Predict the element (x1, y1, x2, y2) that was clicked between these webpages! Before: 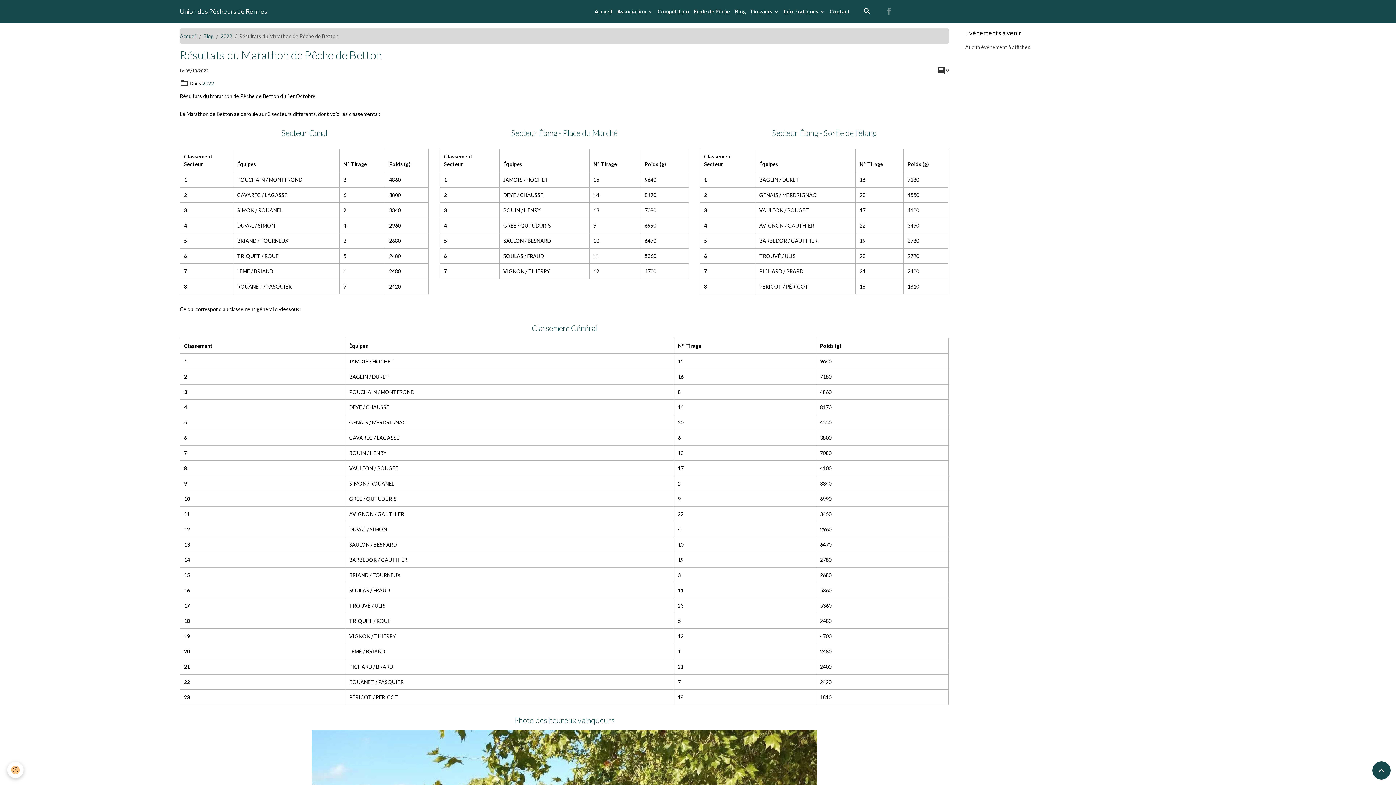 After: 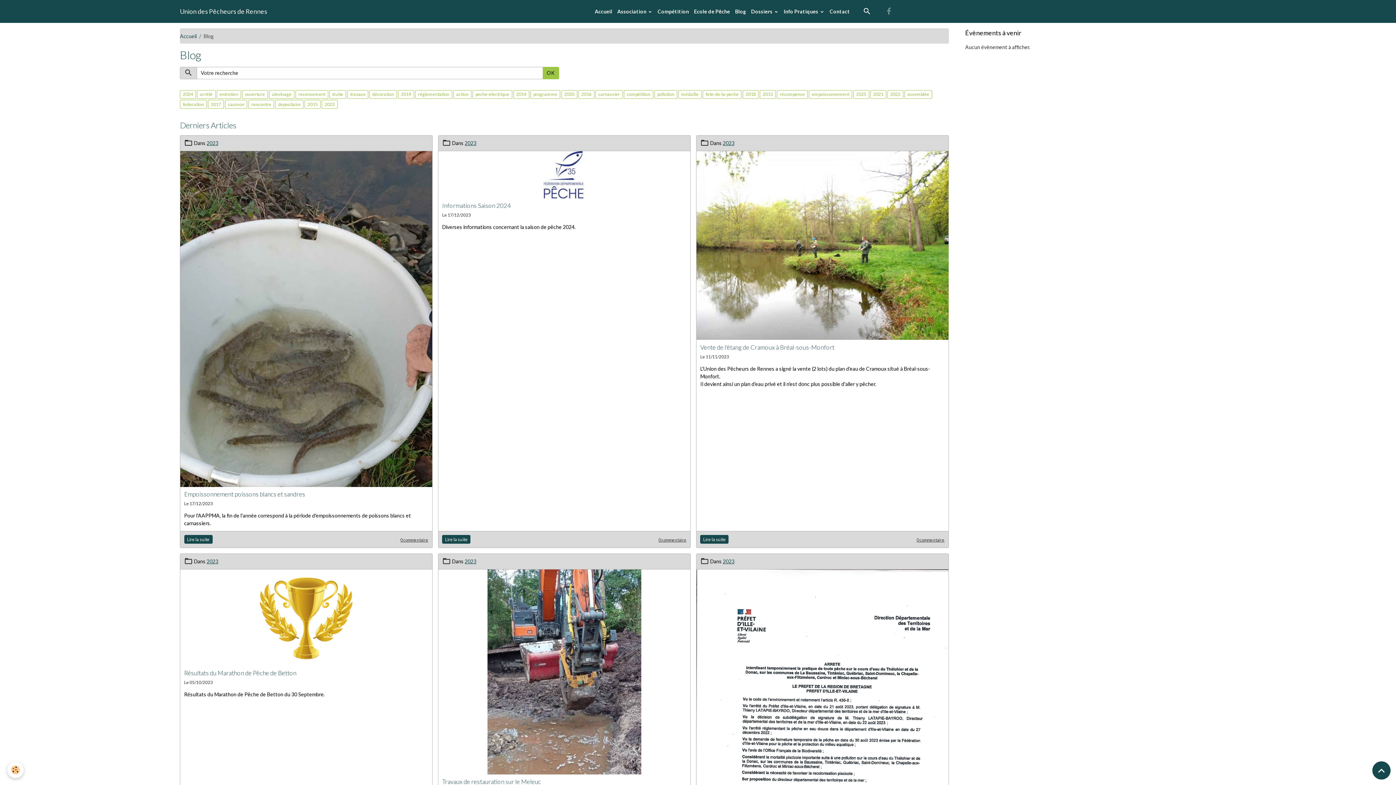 Action: bbox: (732, 5, 748, 17) label: Blog